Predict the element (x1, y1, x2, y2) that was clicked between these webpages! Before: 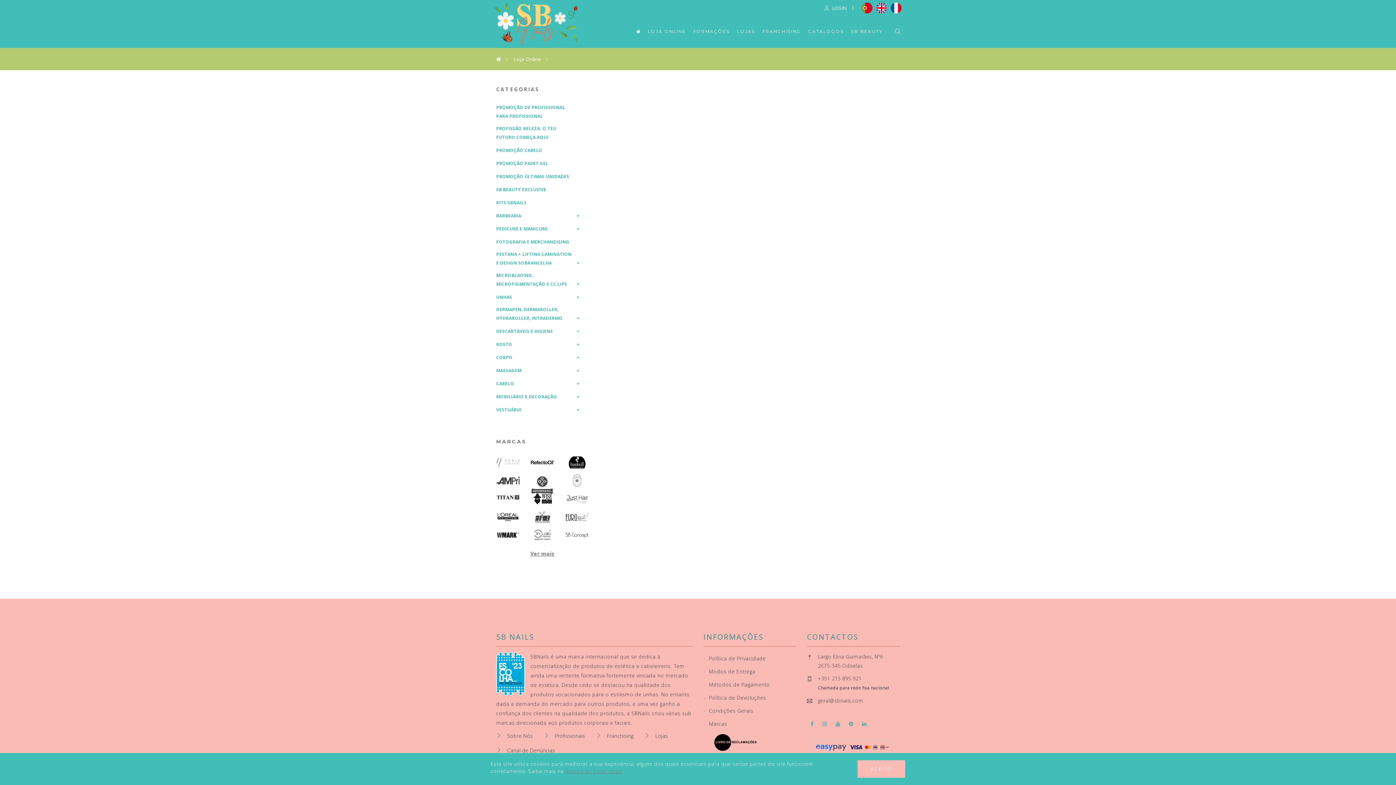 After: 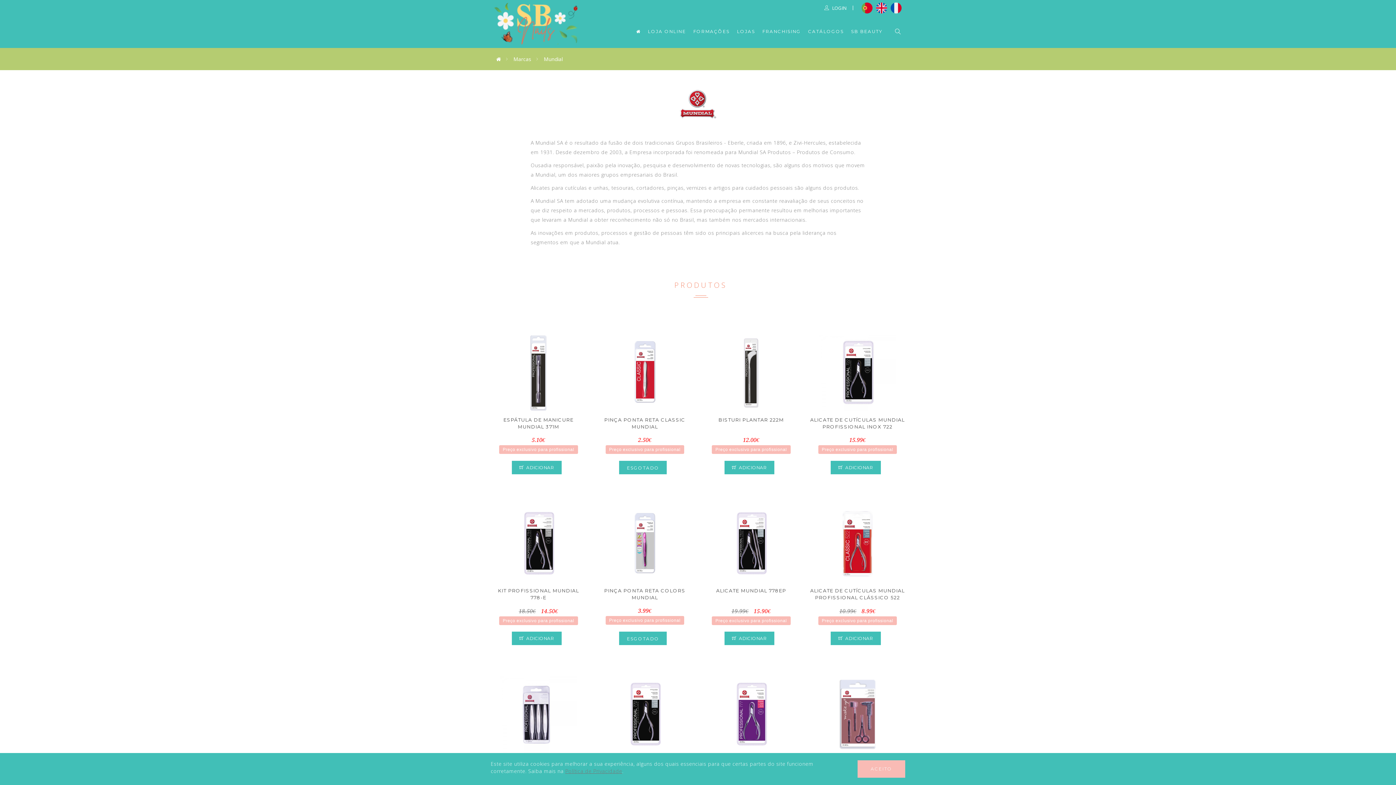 Action: bbox: (530, 474, 554, 495)